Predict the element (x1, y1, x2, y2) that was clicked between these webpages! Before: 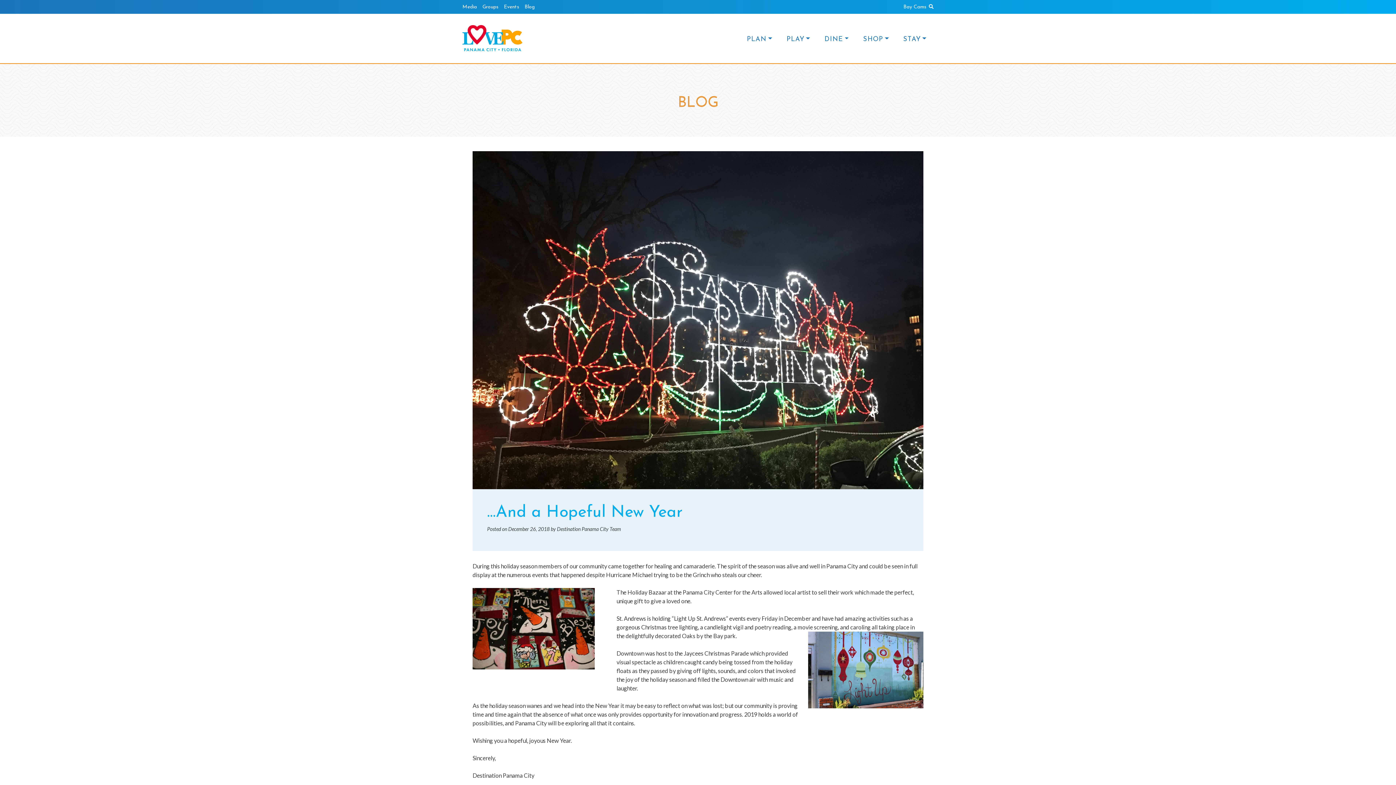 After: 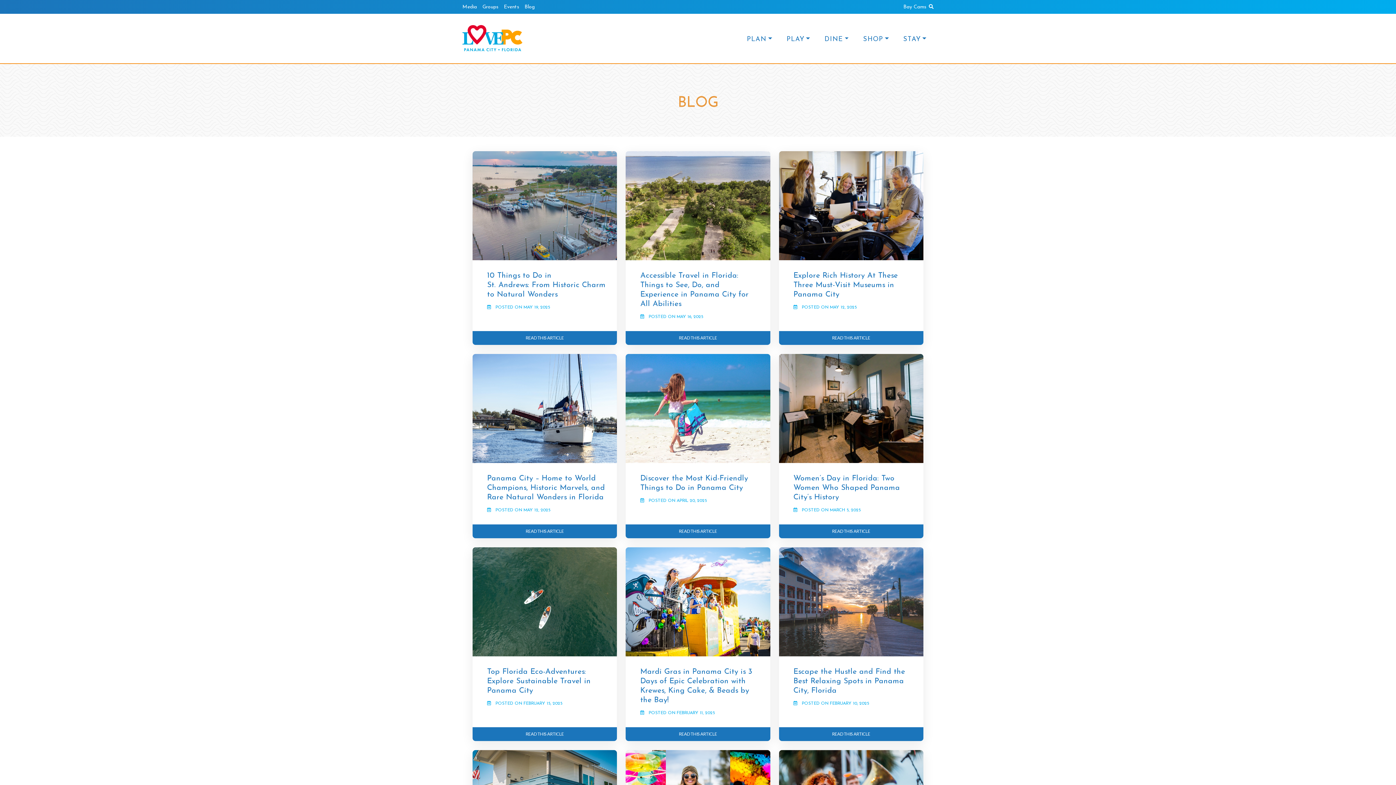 Action: bbox: (524, 4, 540, 9) label: Blog